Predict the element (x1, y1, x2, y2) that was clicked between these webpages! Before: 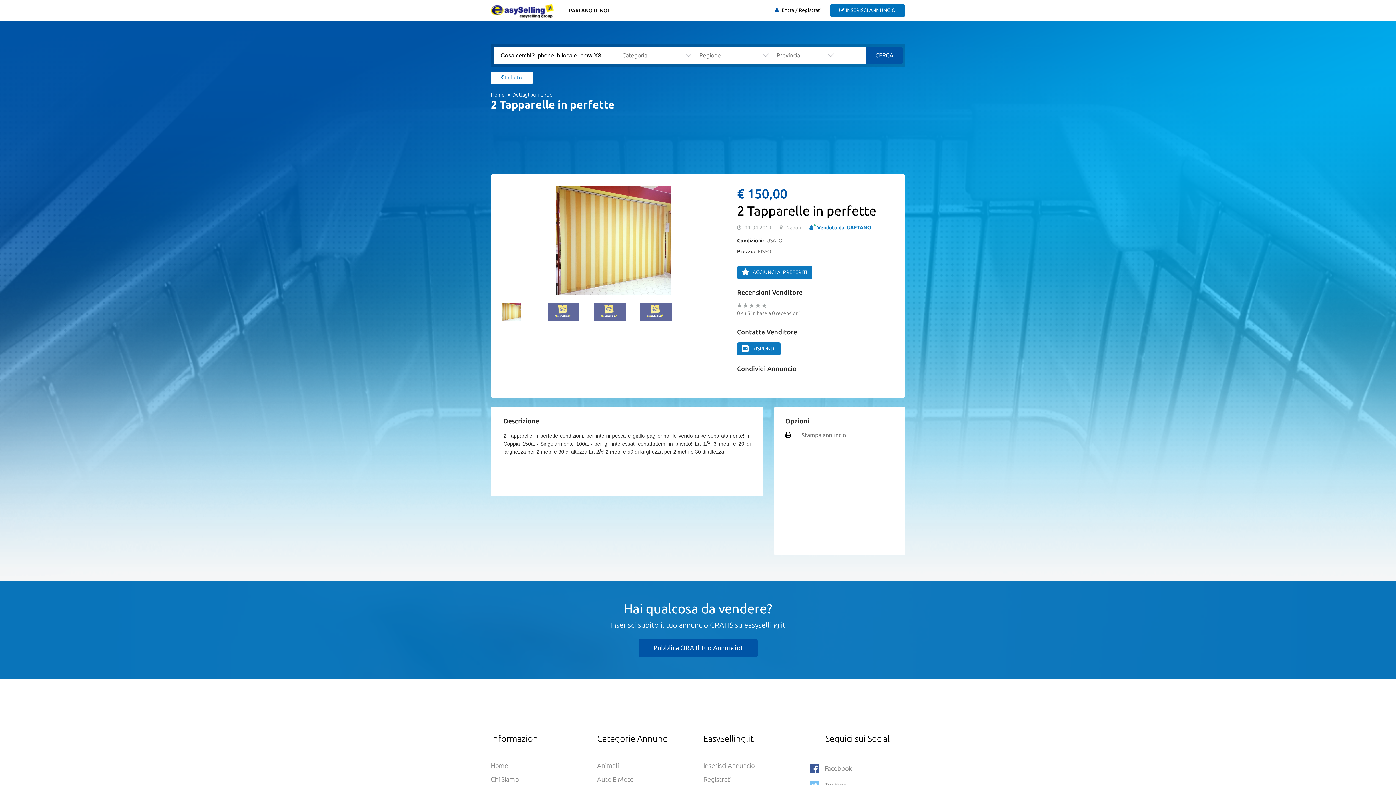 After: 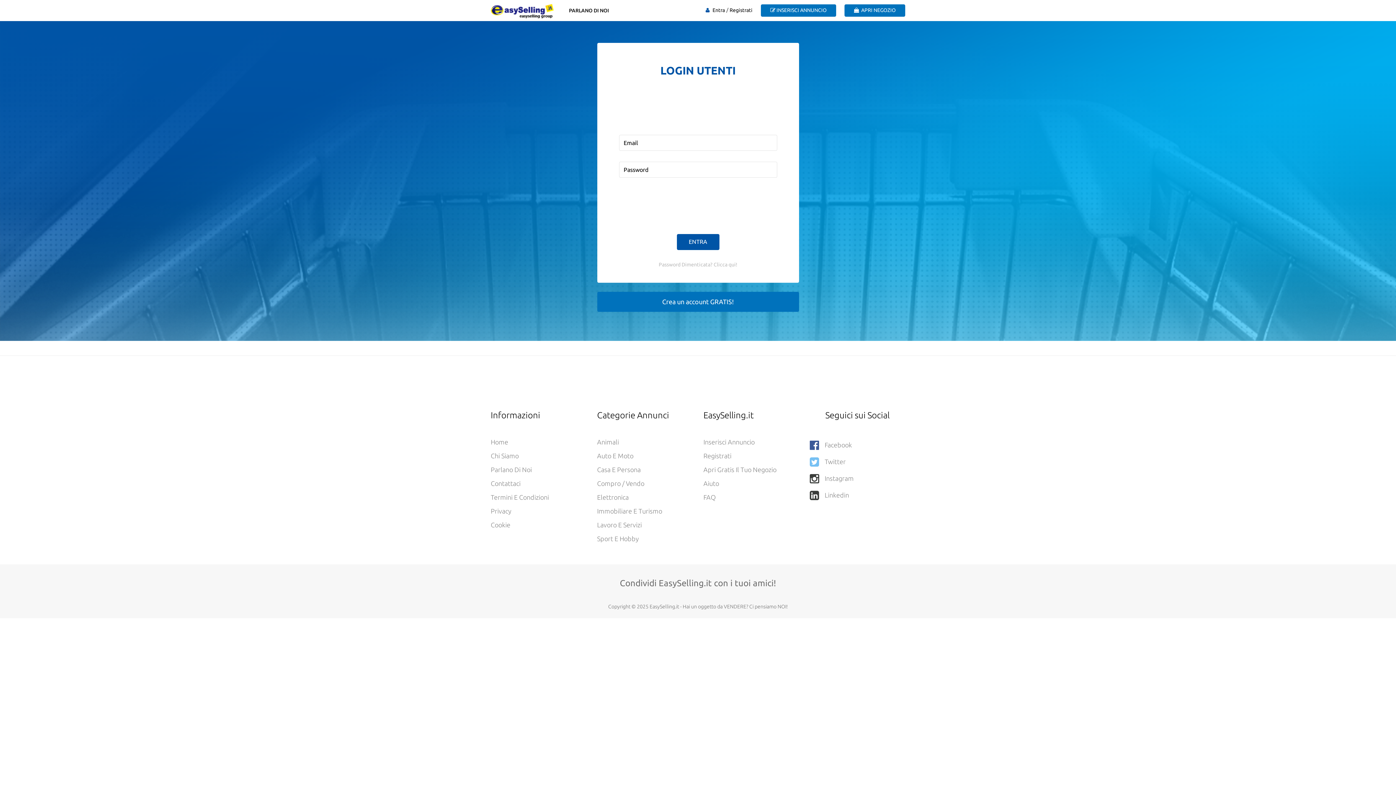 Action: label: Entra bbox: (781, 7, 794, 13)